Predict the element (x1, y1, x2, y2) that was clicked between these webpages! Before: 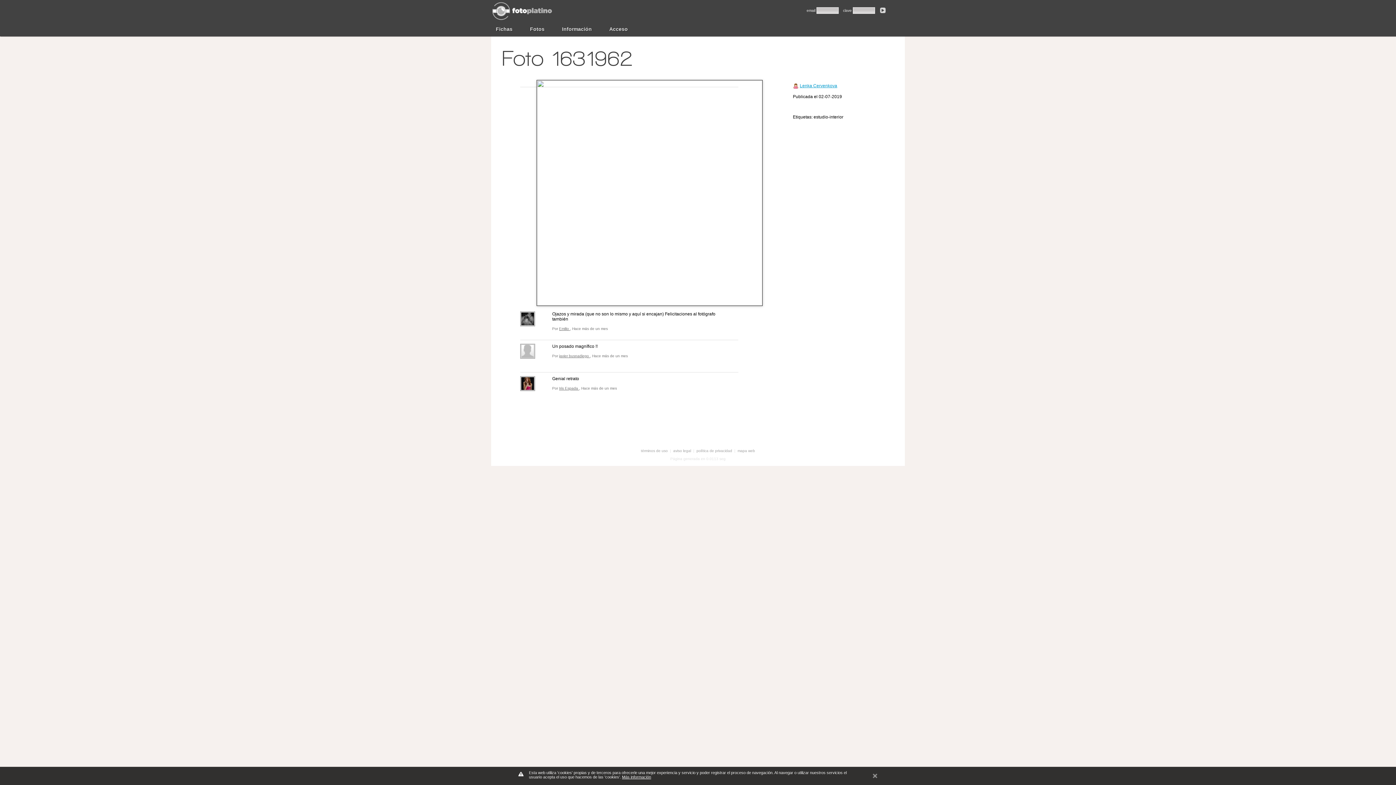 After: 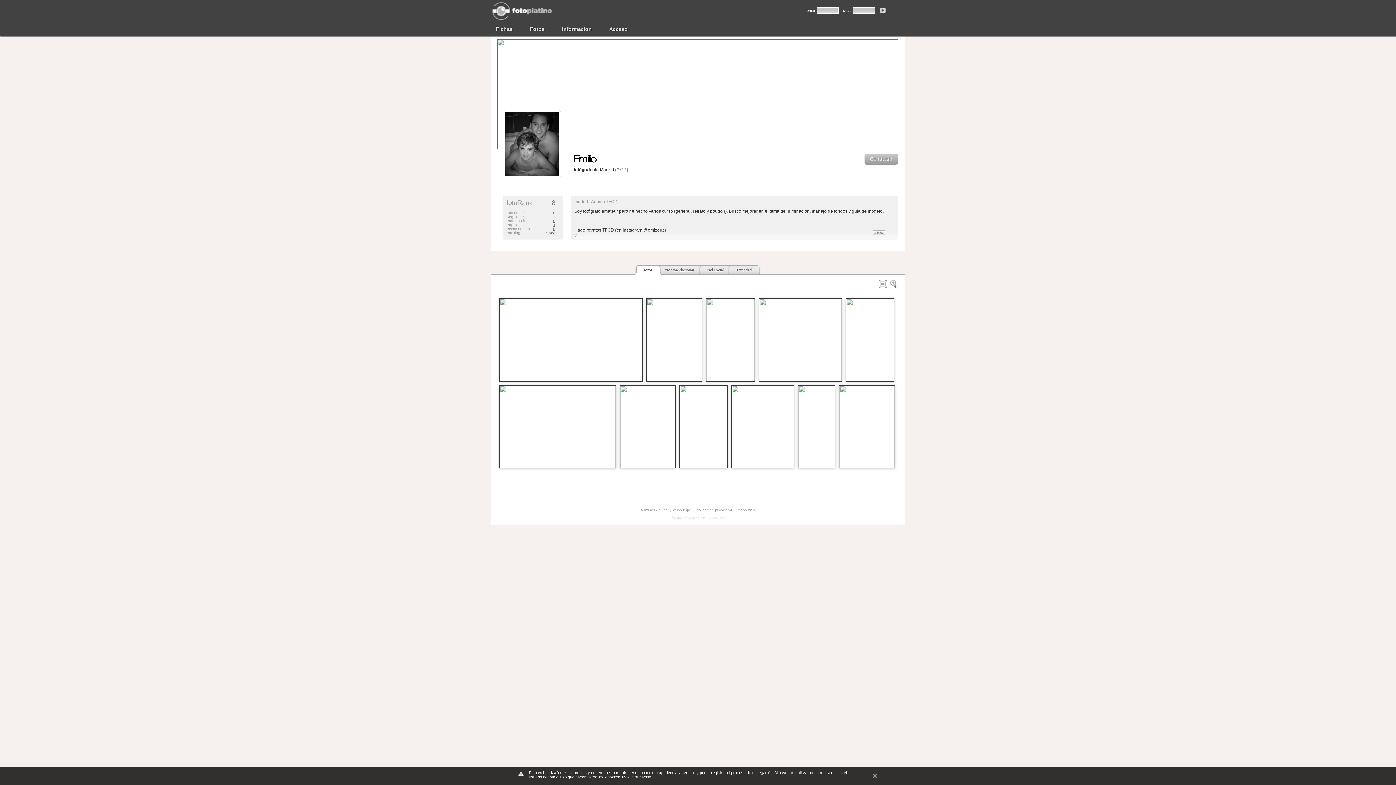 Action: label: Emilio  bbox: (559, 326, 570, 330)